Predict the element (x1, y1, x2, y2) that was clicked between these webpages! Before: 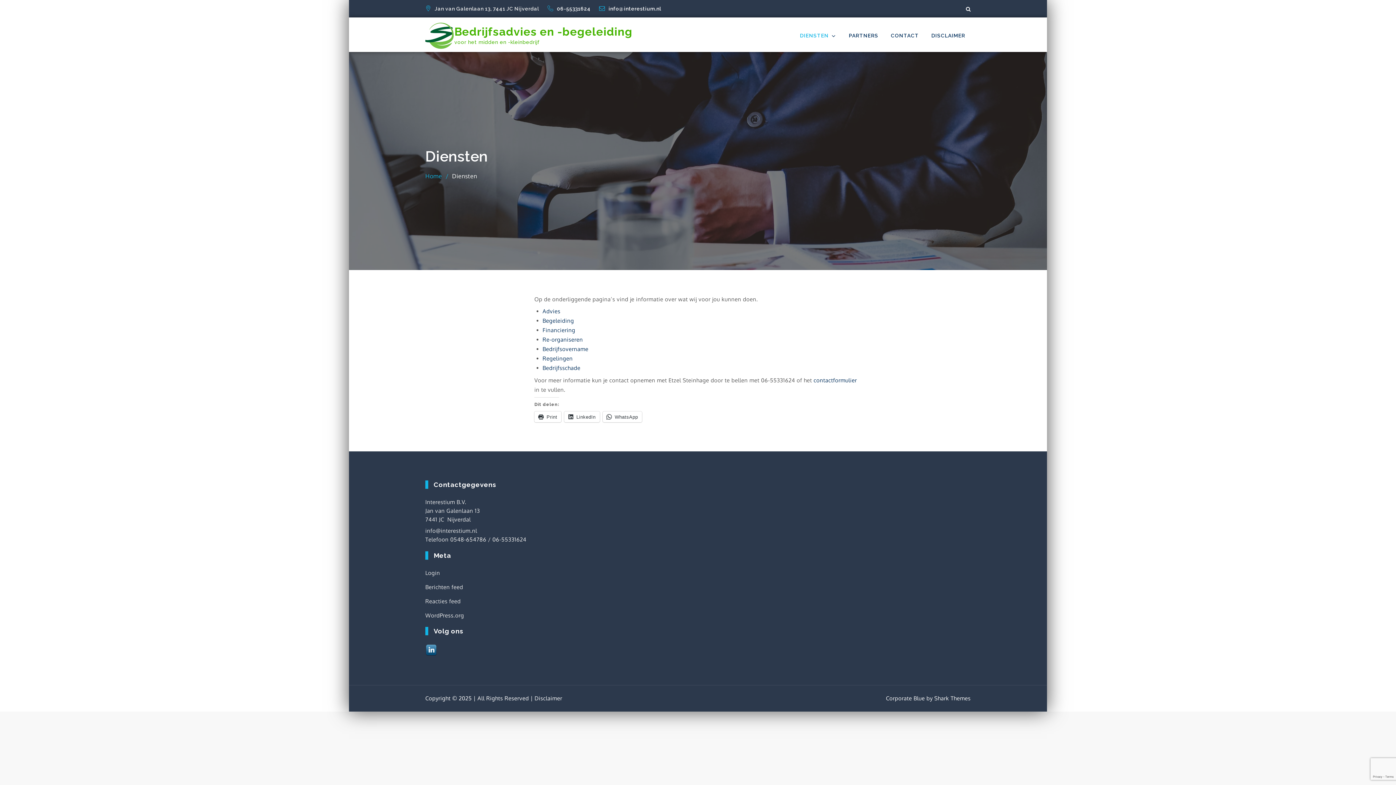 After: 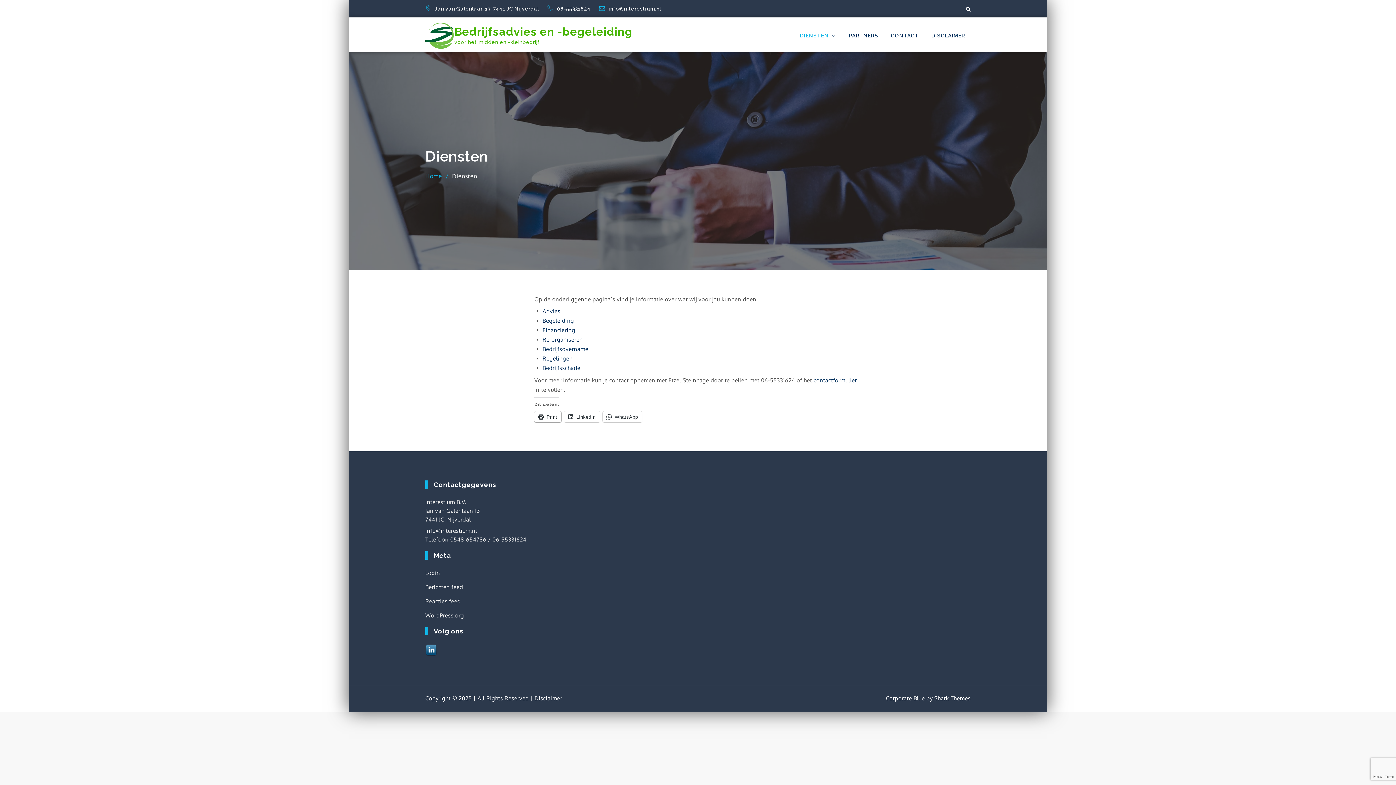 Action: bbox: (534, 411, 561, 422) label: Print